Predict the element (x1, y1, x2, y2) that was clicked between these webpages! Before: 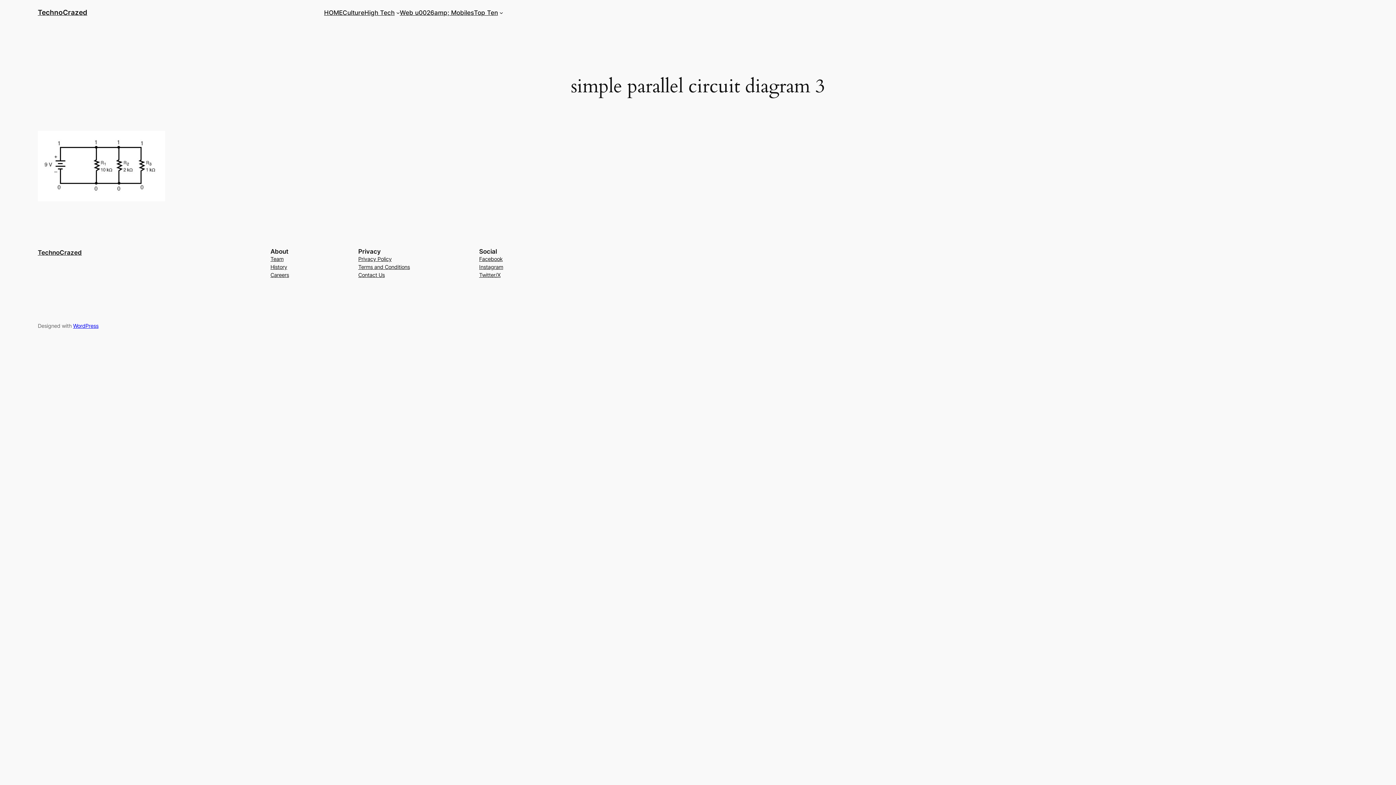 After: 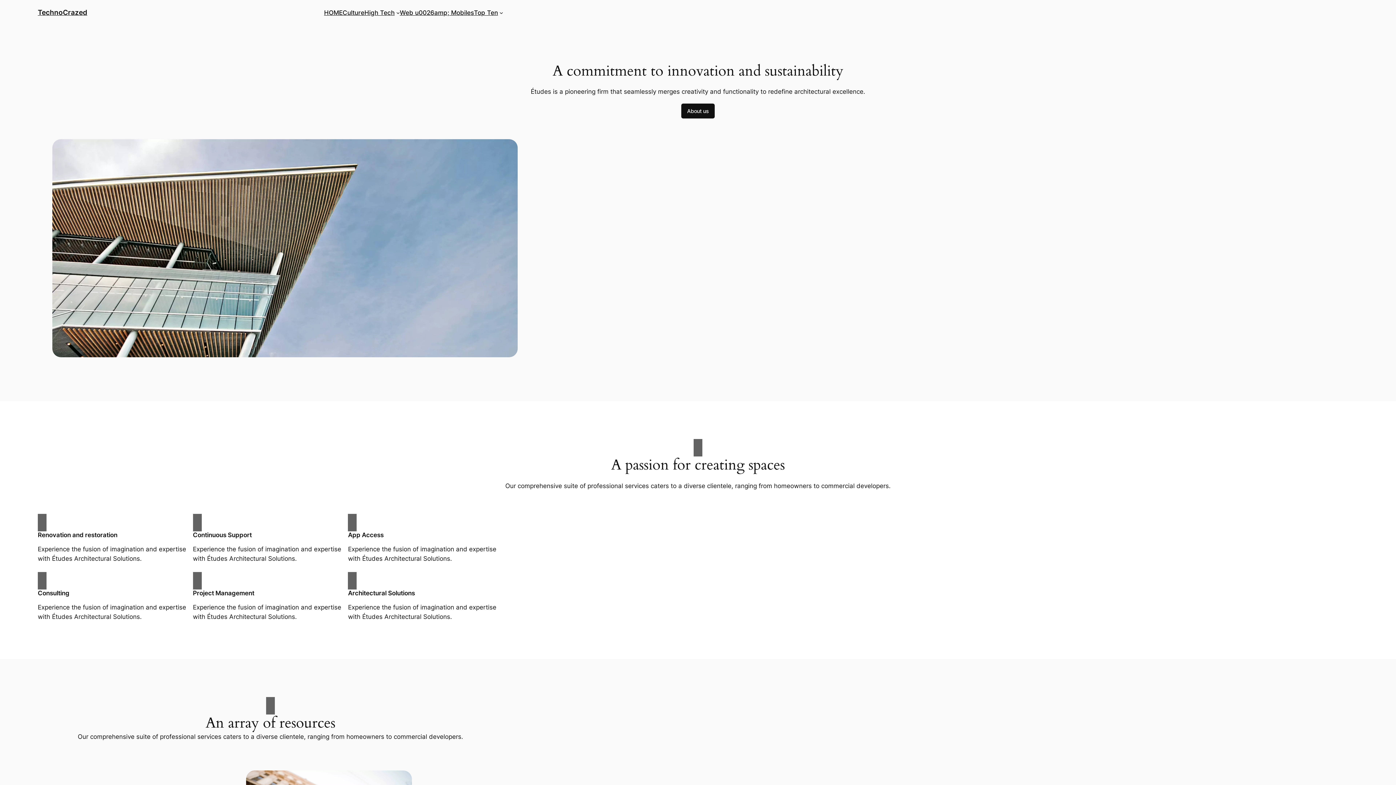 Action: bbox: (324, 7, 342, 17) label: HOME